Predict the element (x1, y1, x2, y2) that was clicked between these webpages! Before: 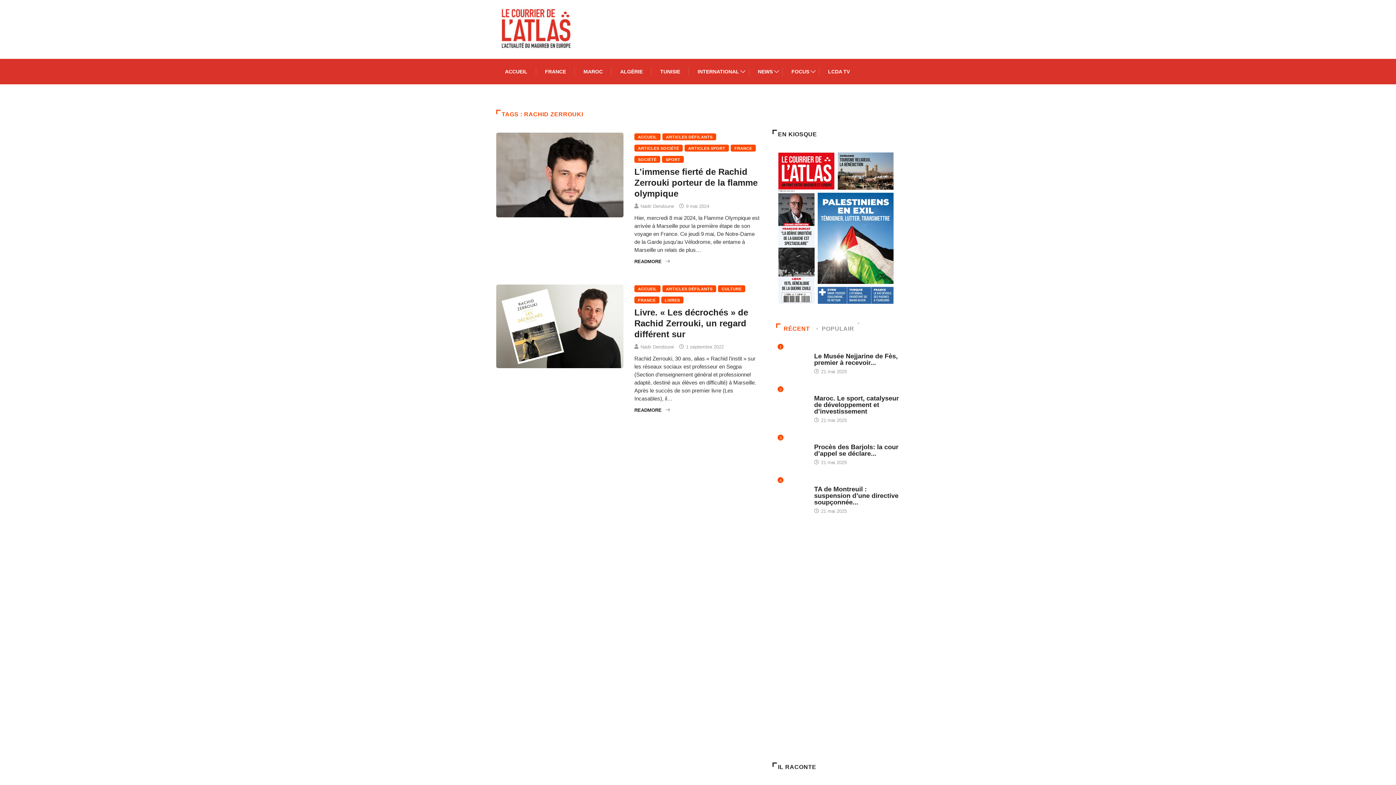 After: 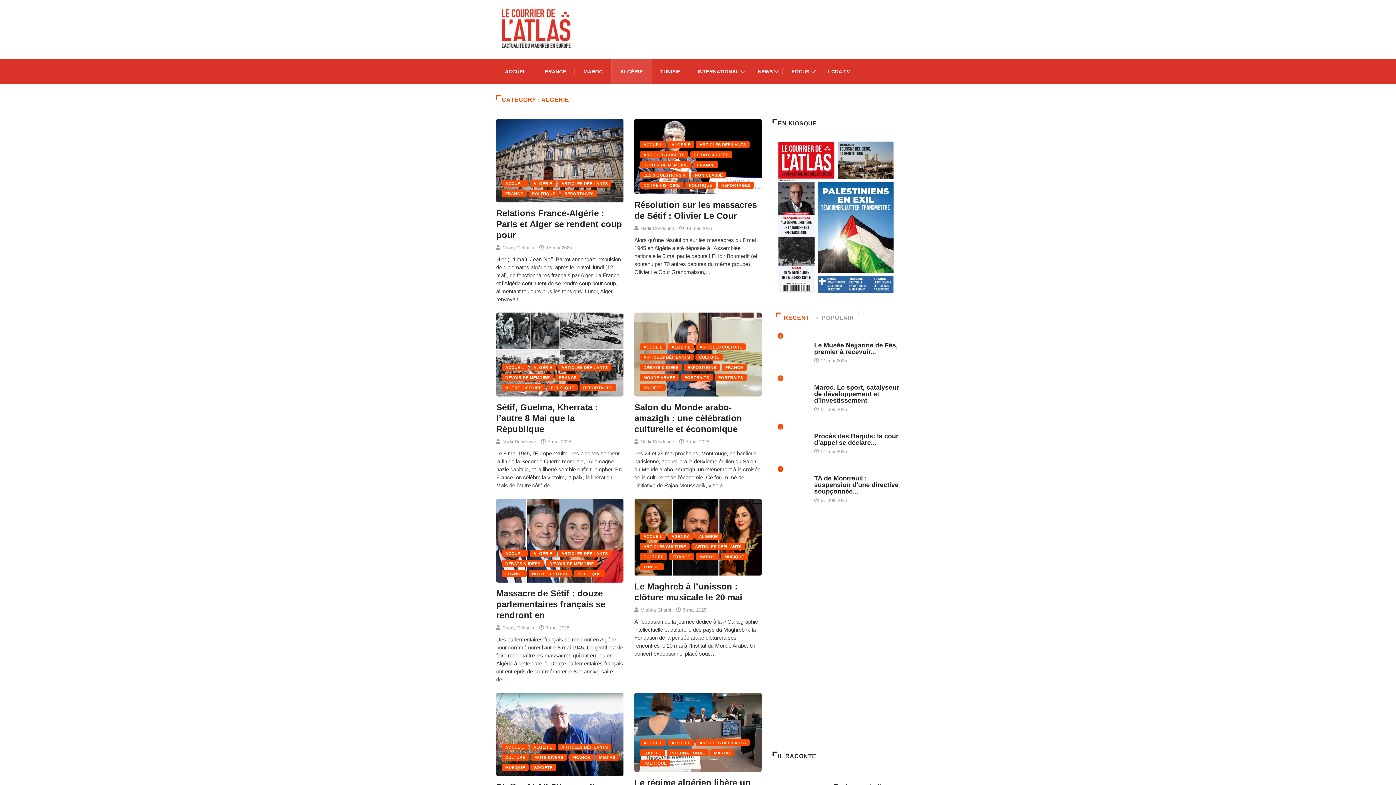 Action: bbox: (620, 58, 642, 84) label: ALGÉRIE